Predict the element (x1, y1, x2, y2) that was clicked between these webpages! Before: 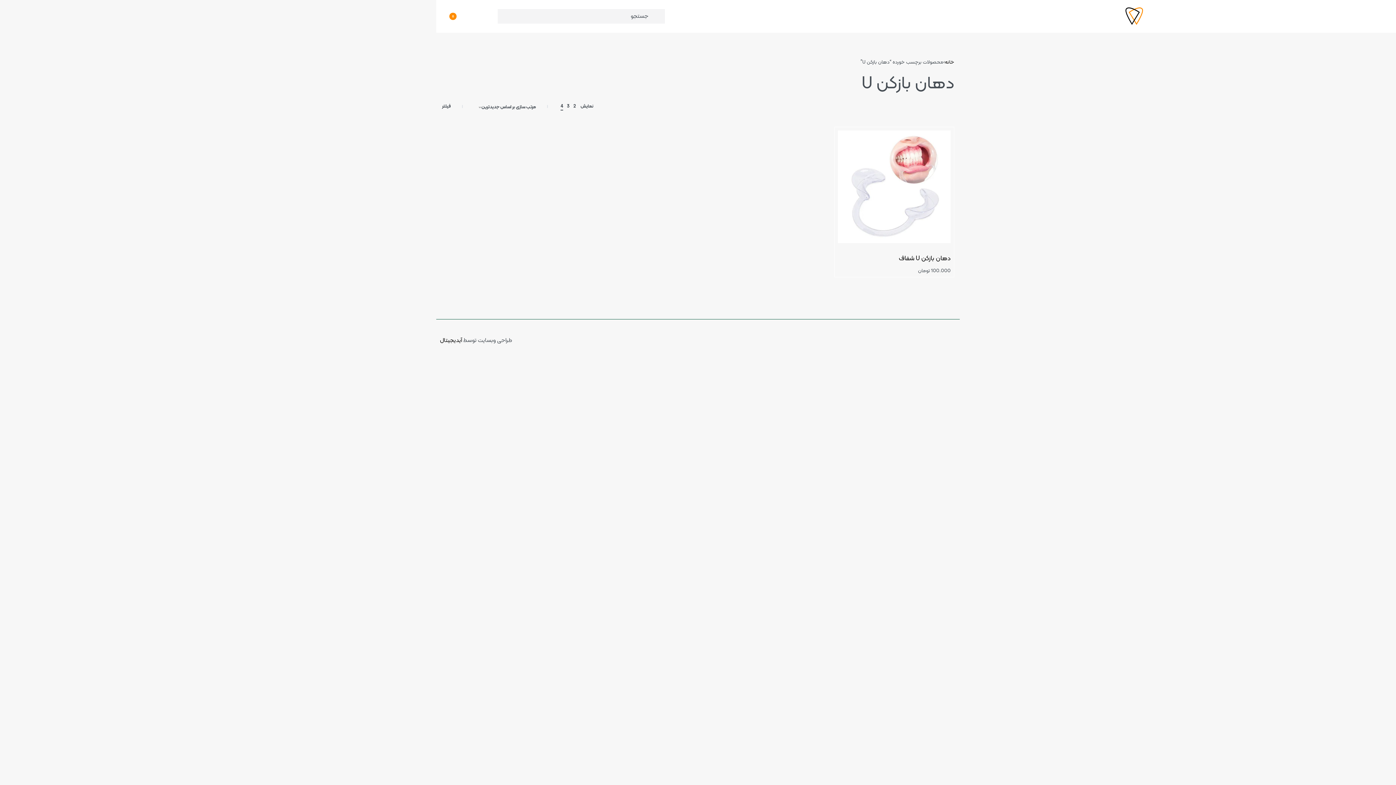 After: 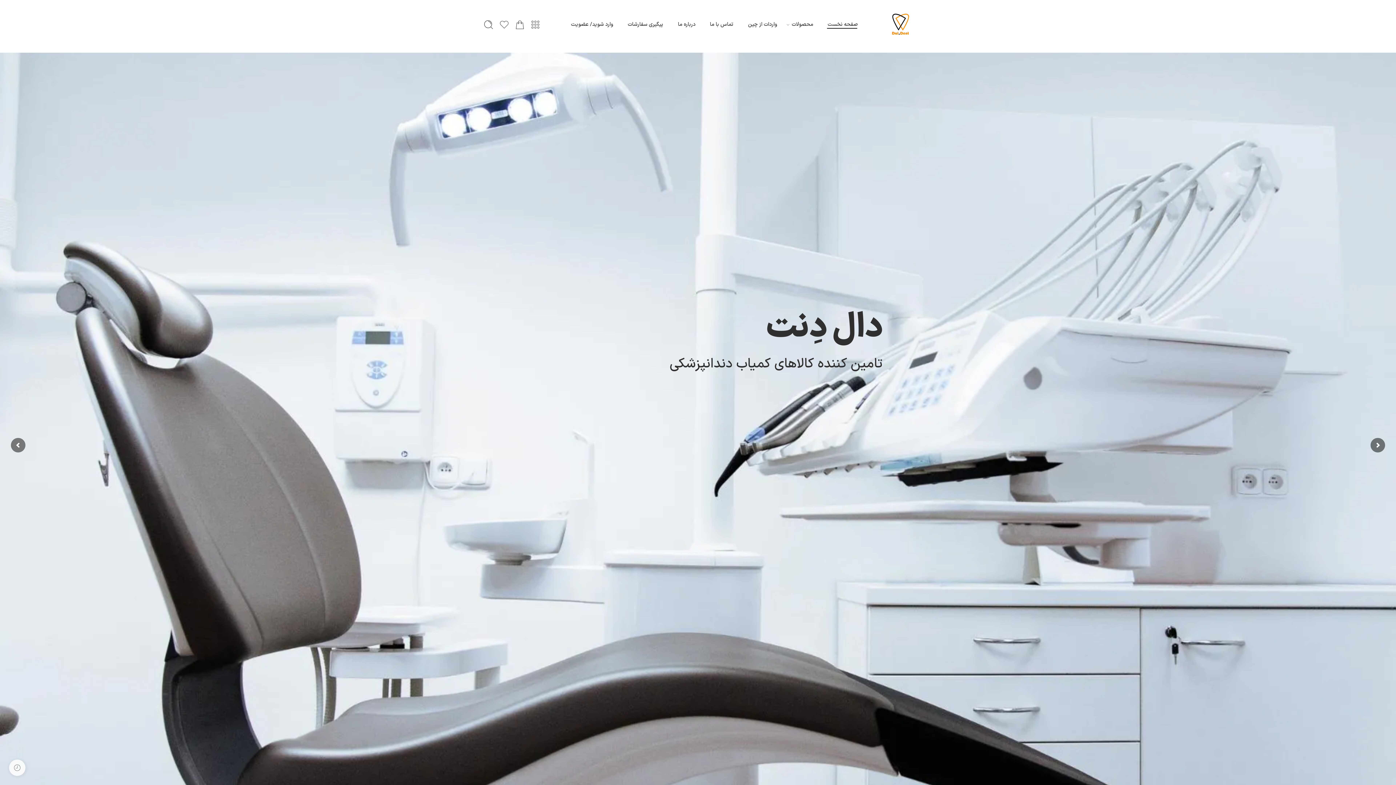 Action: bbox: (945, 58, 954, 66) label: خانه